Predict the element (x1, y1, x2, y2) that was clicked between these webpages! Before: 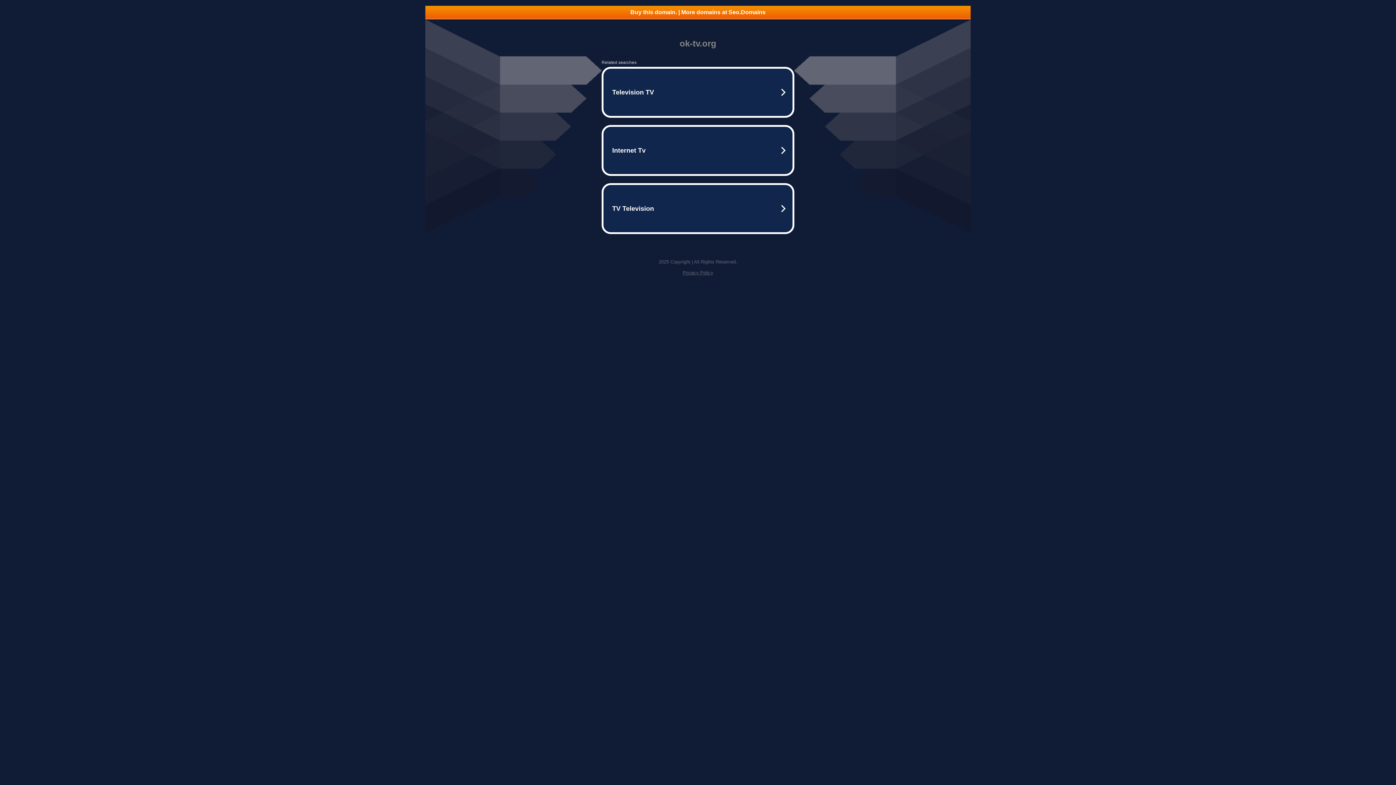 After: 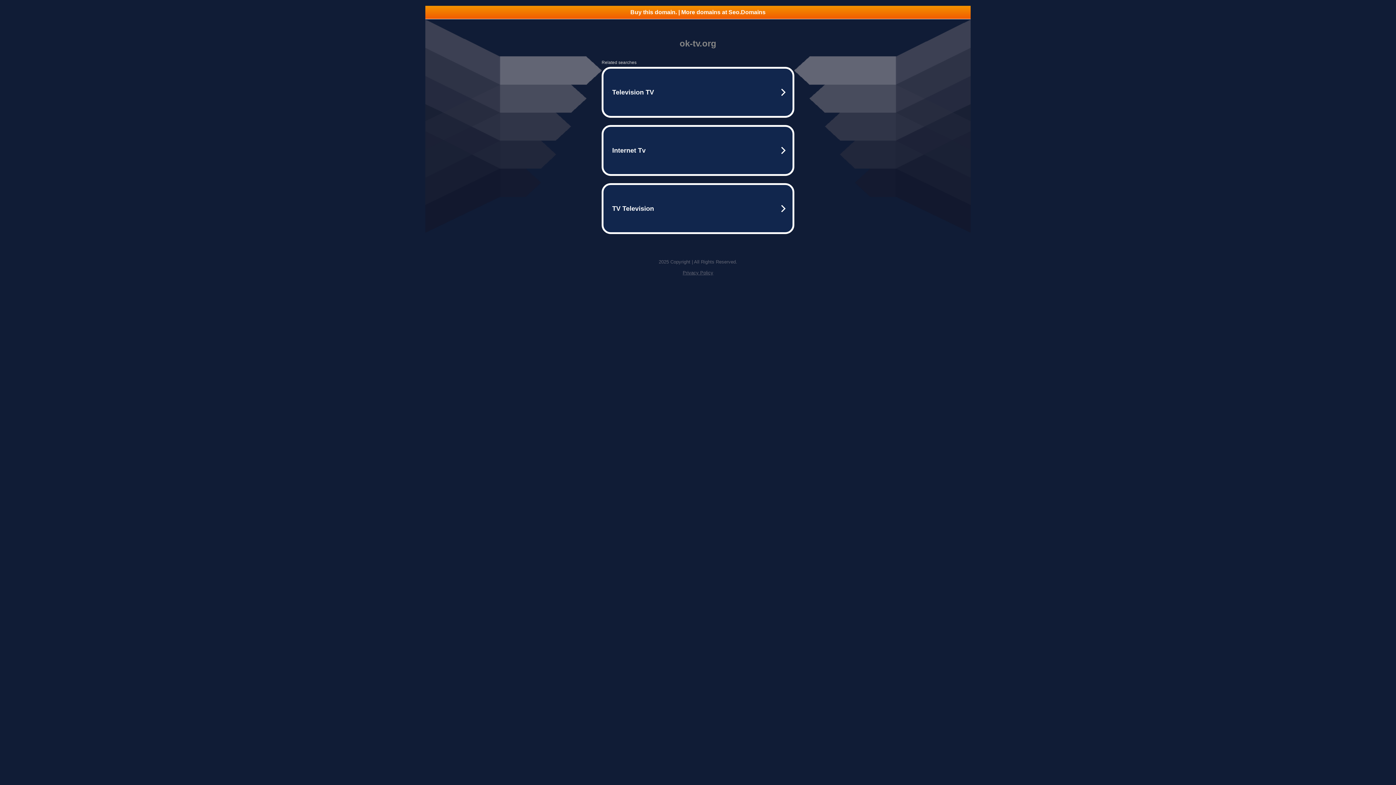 Action: label: Buy this domain. | More domains at Seo.Domains bbox: (425, 5, 970, 18)